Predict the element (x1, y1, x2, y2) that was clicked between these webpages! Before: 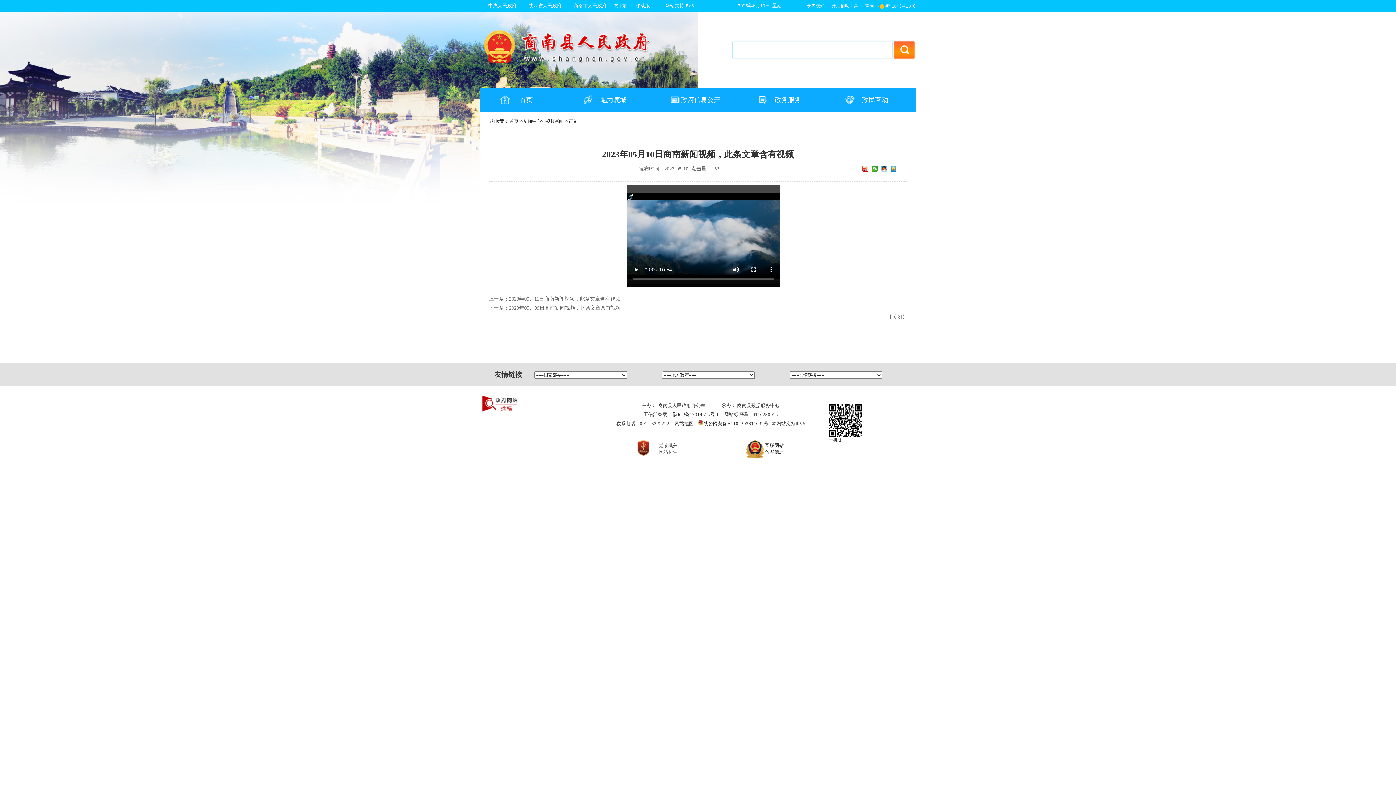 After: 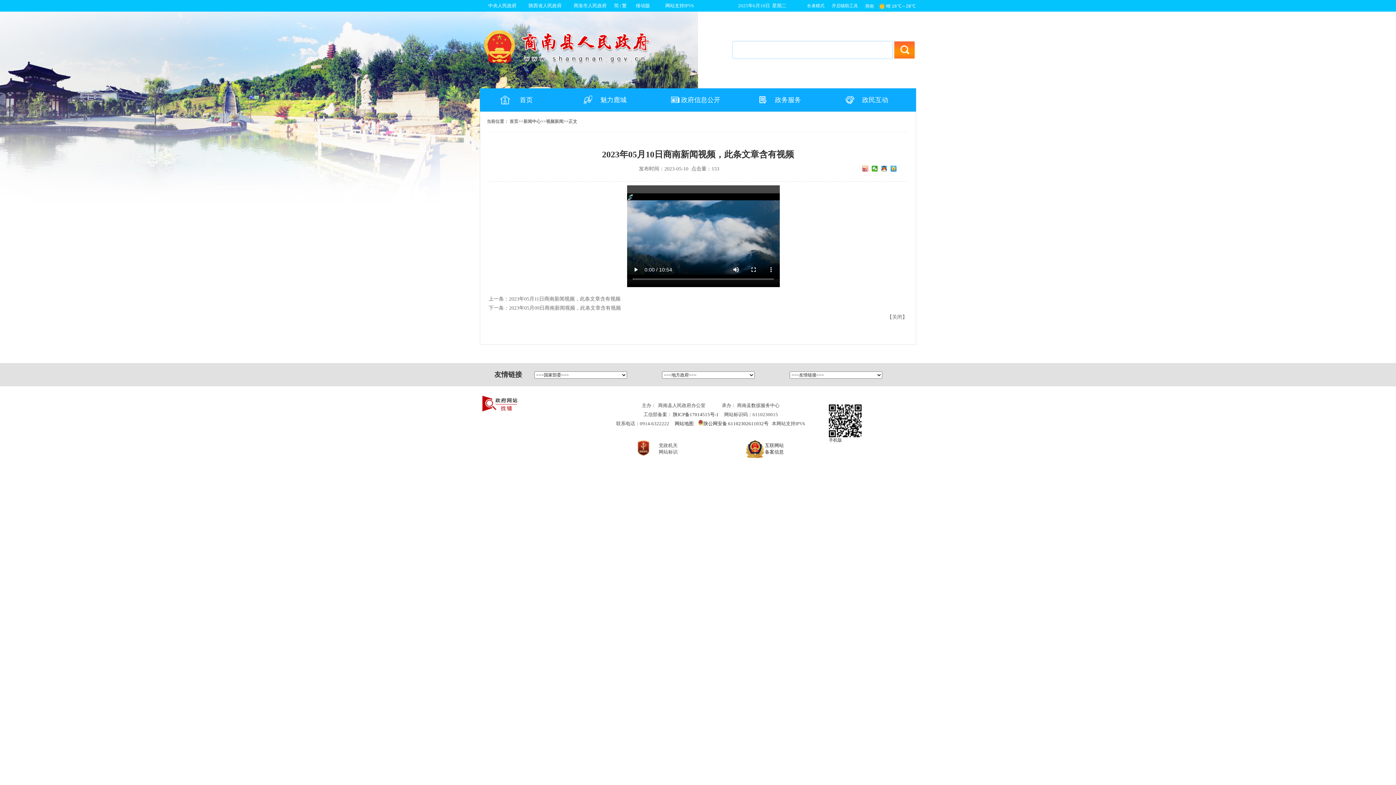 Action: bbox: (573, 2, 606, 8) label: 商洛市人民政府